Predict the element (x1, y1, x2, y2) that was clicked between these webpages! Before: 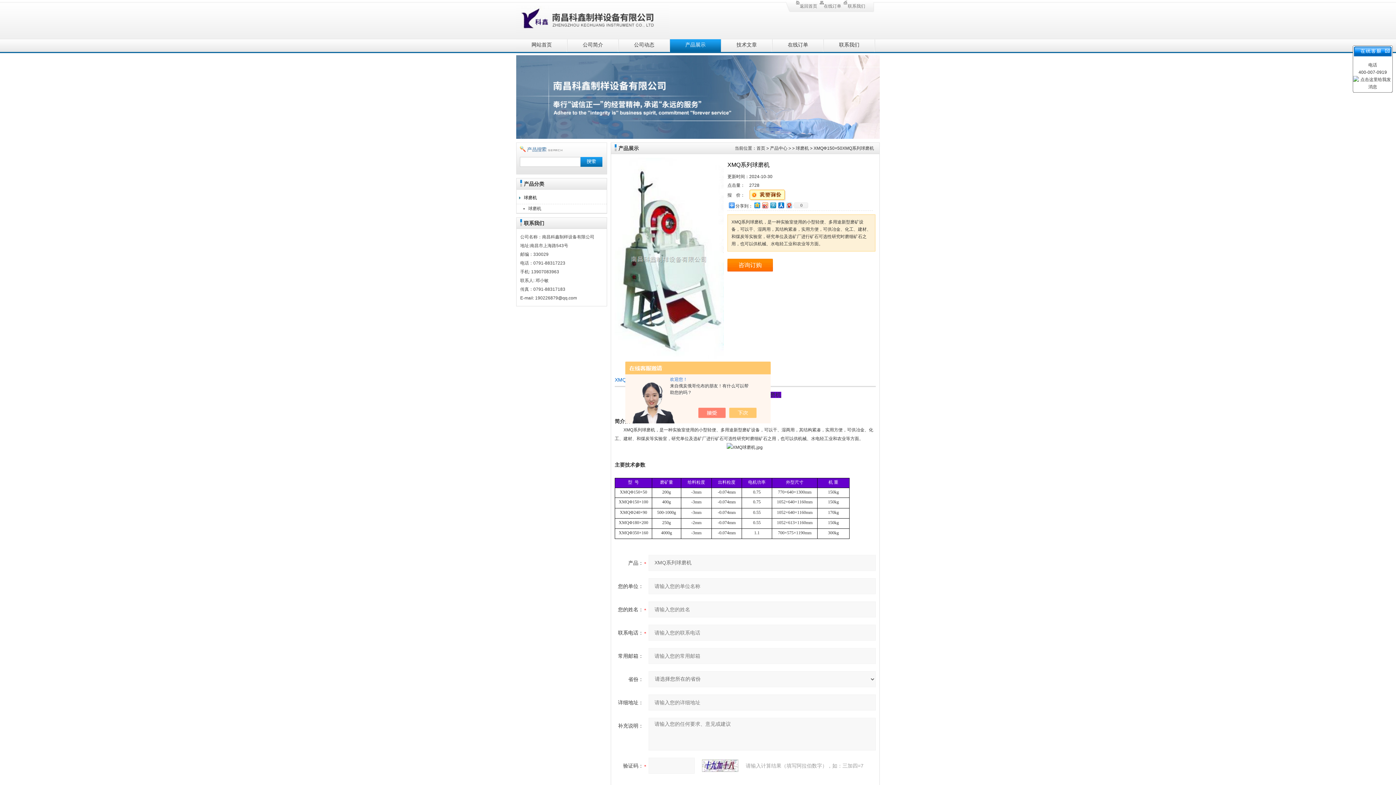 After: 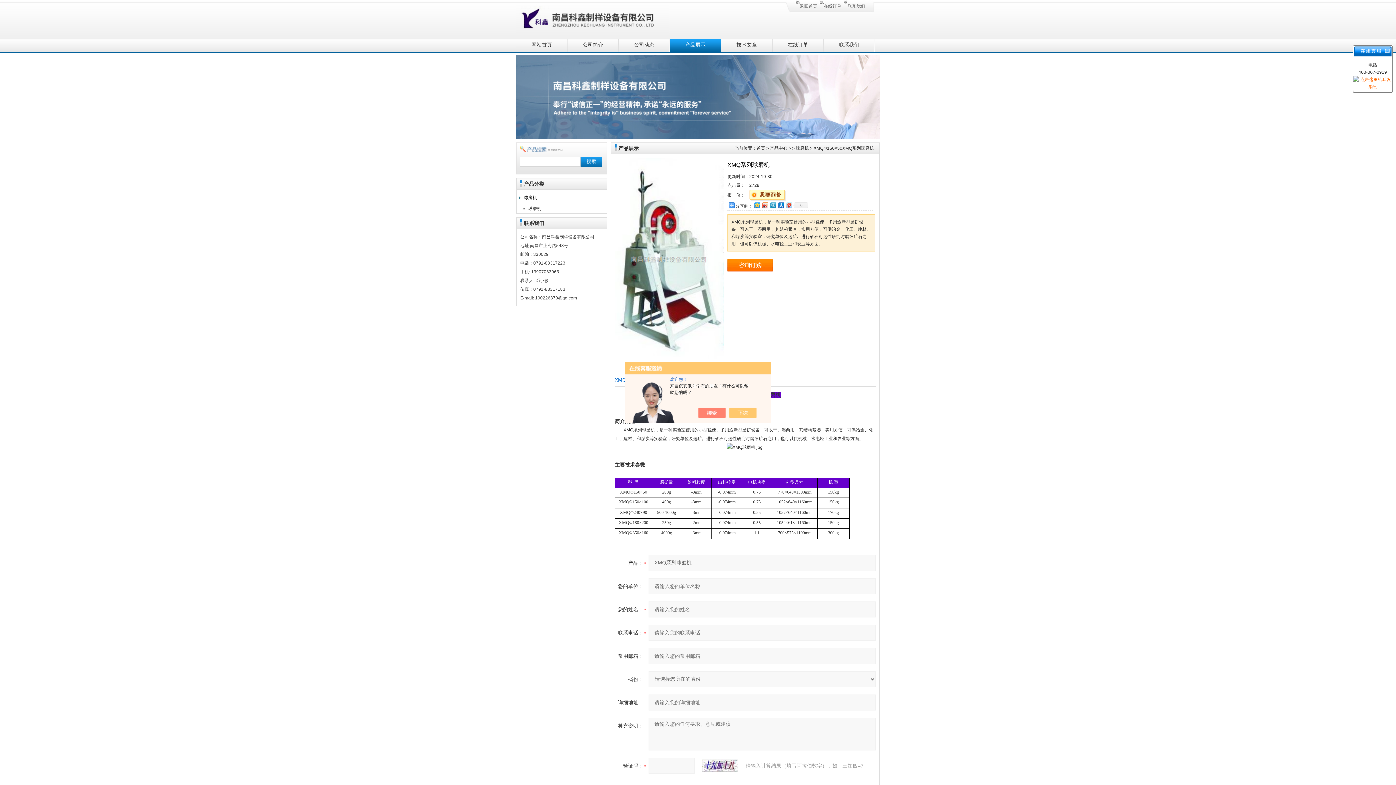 Action: bbox: (1353, 76, 1392, 82)